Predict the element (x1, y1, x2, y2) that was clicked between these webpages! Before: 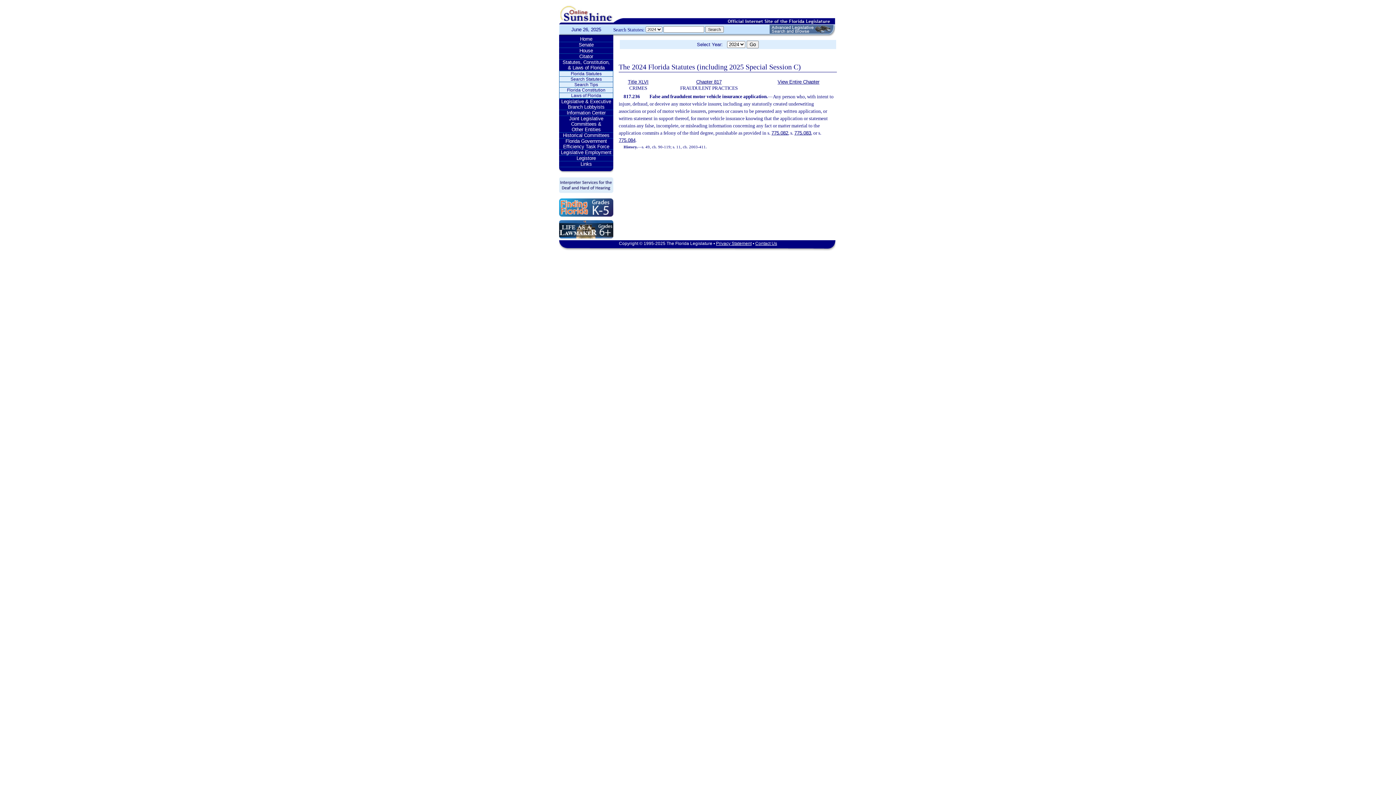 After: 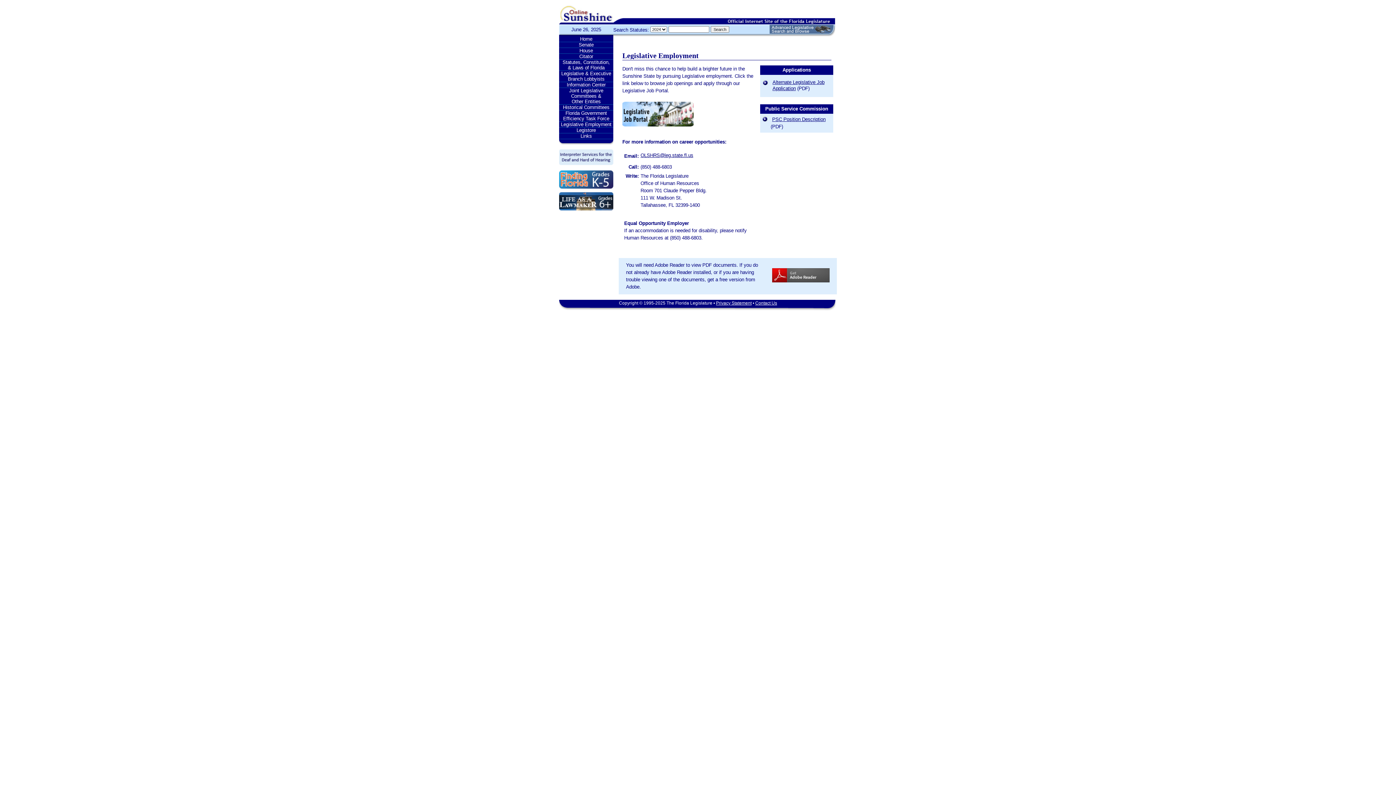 Action: label: Legislative Employment bbox: (559, 149, 613, 155)